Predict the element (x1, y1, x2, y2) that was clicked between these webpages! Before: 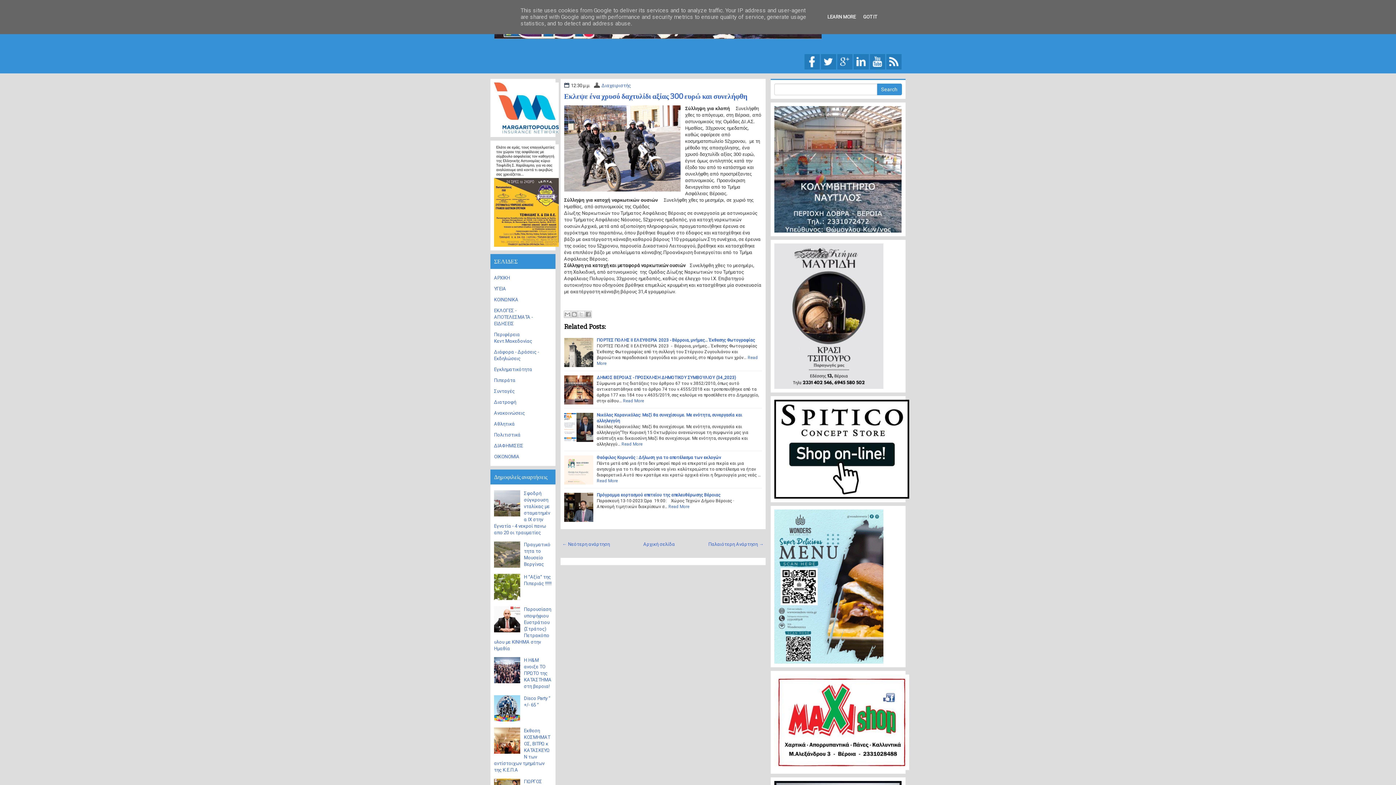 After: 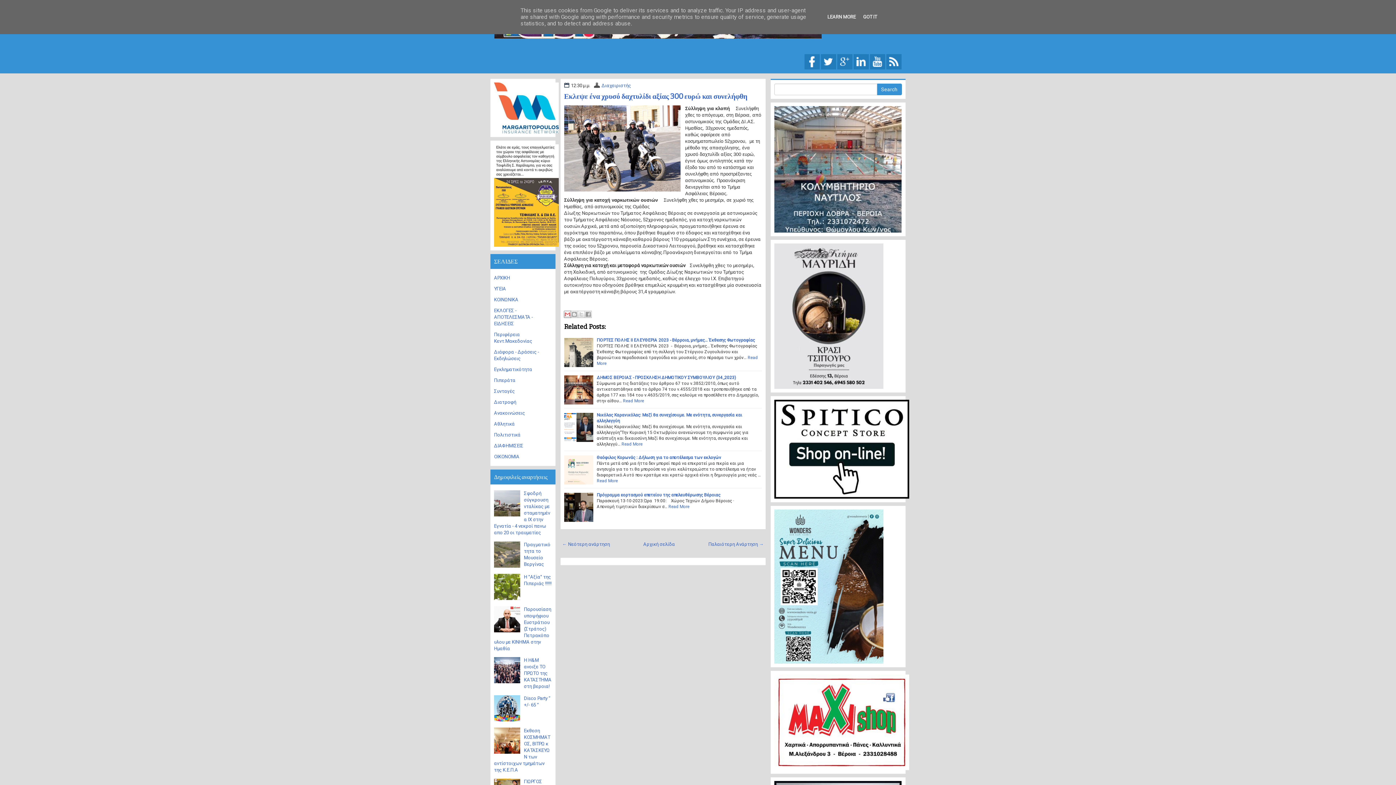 Action: label: Αποστολή με μήνυμα ηλεκτρονικού ταχυδρομείου bbox: (563, 310, 571, 318)